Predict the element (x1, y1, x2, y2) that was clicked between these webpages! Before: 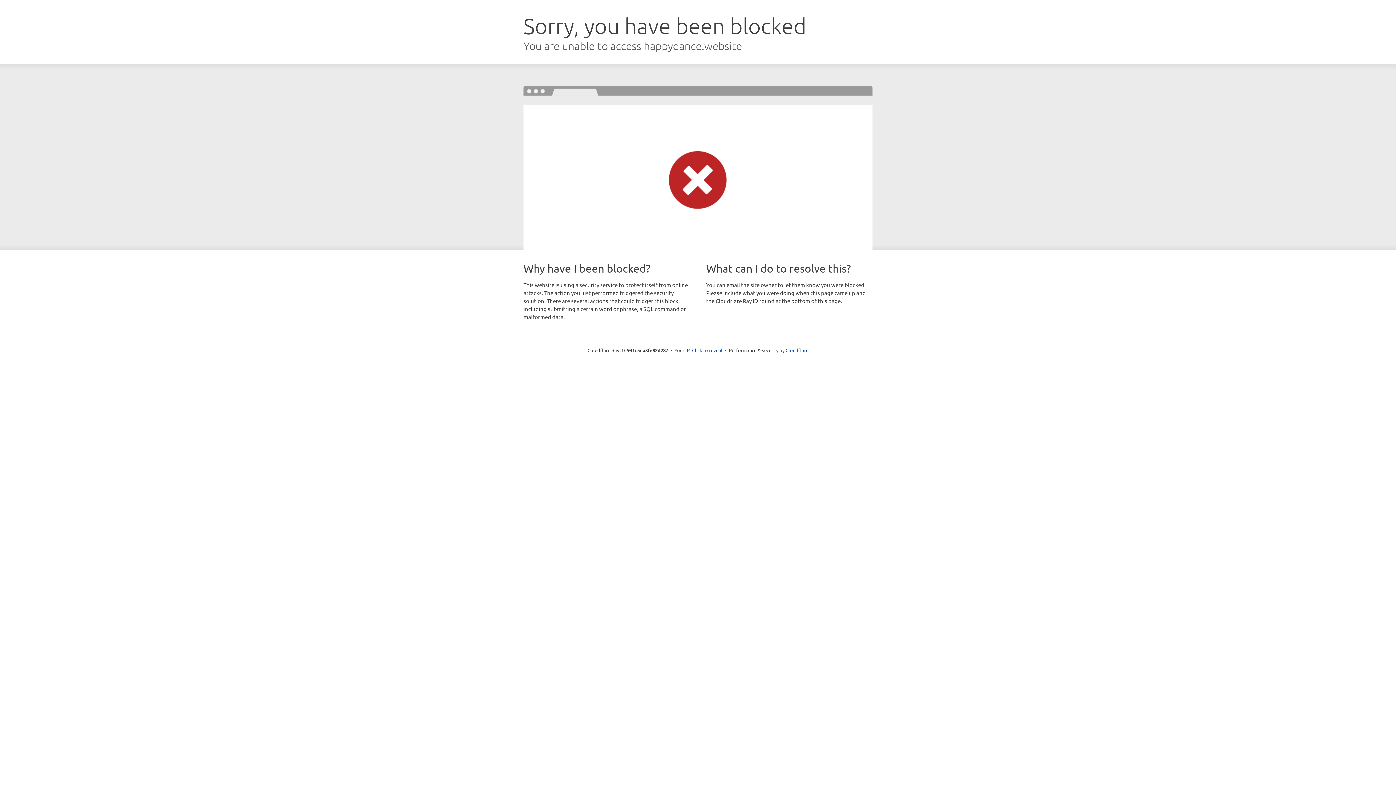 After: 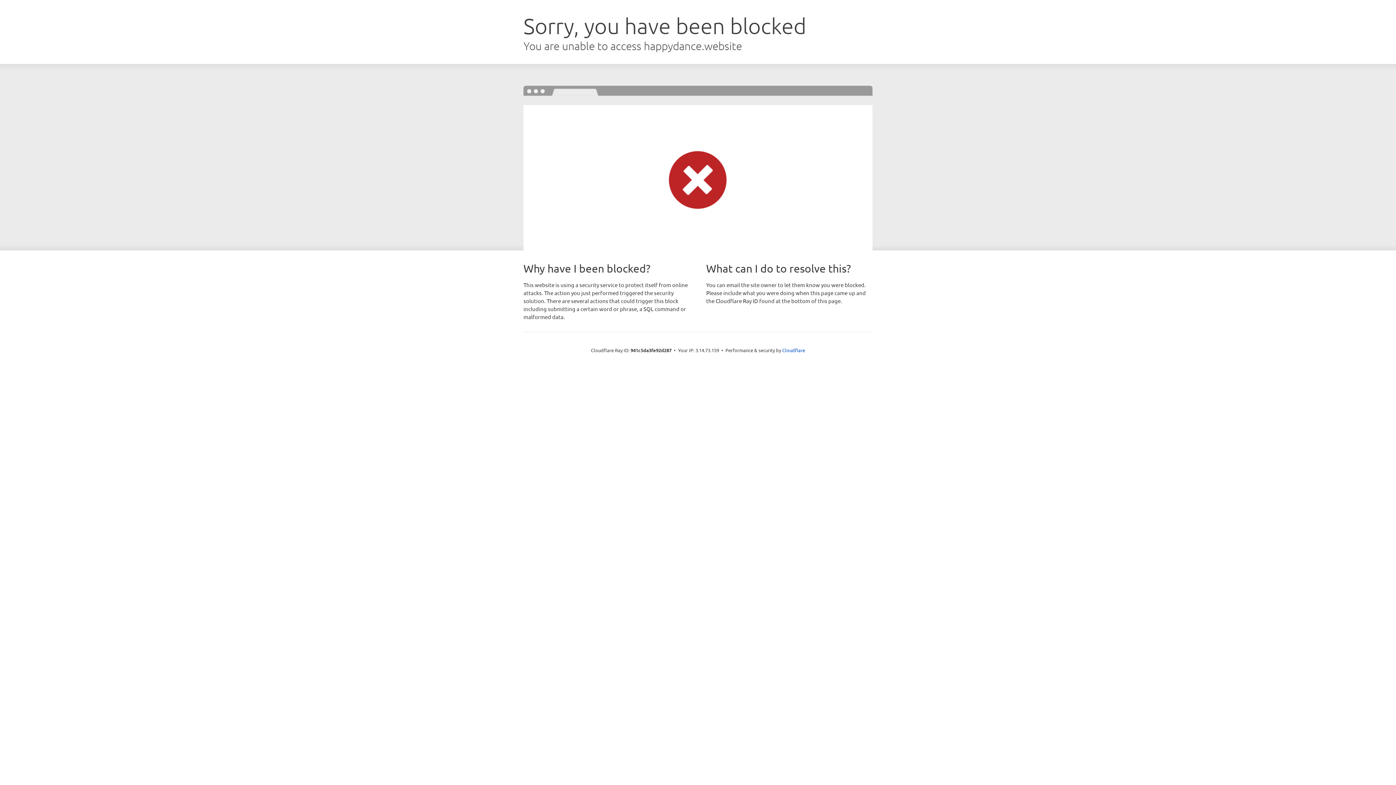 Action: bbox: (692, 346, 722, 353) label: Click to reveal